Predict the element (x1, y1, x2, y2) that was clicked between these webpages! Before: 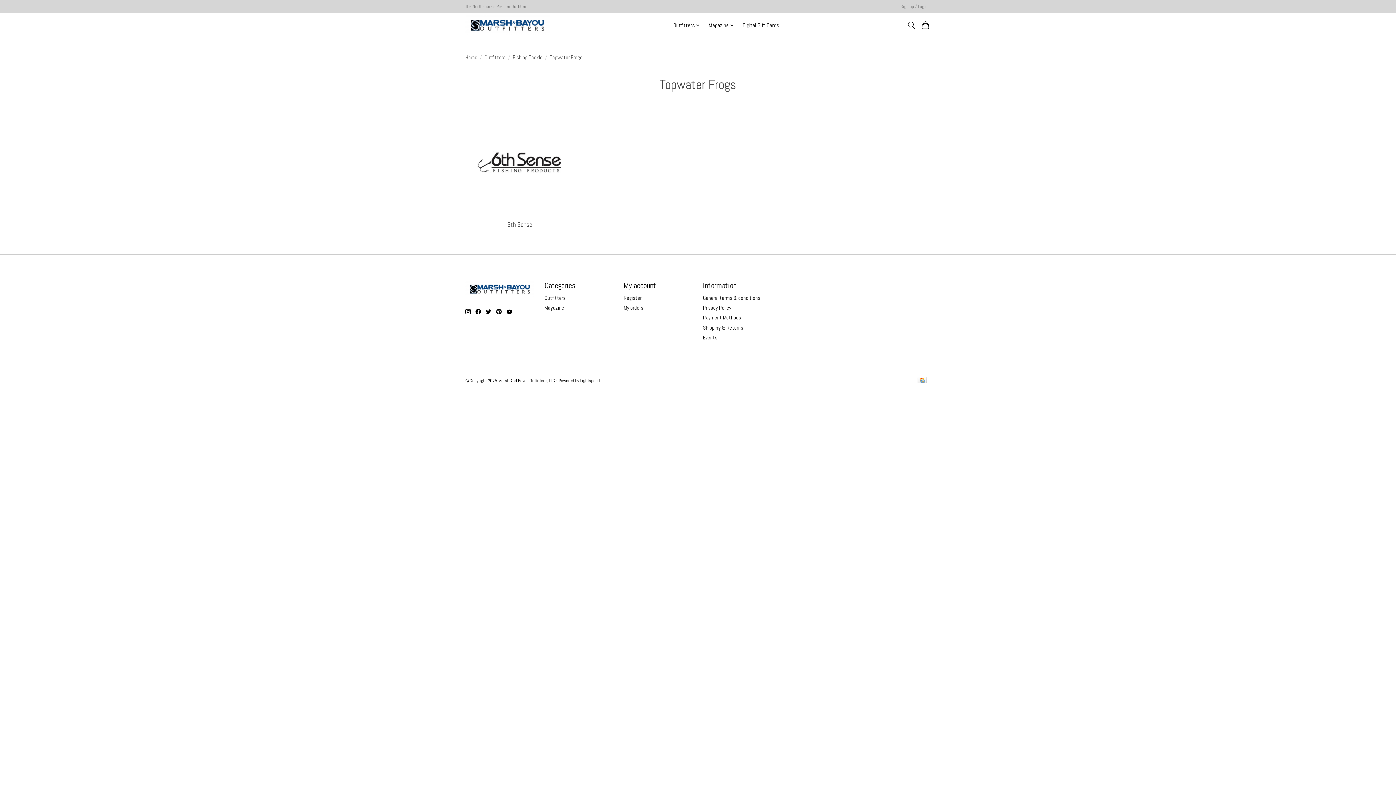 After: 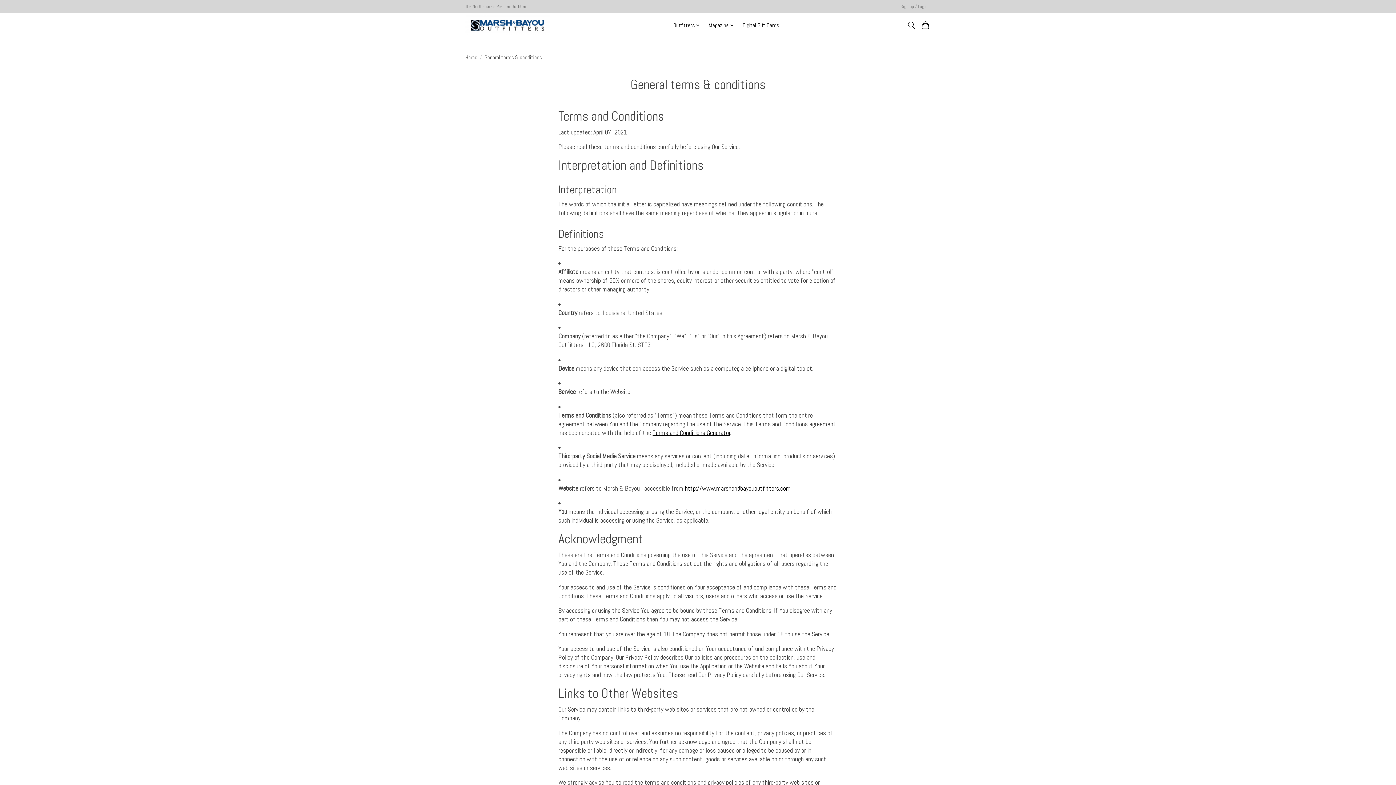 Action: label: General terms & conditions bbox: (703, 294, 760, 301)